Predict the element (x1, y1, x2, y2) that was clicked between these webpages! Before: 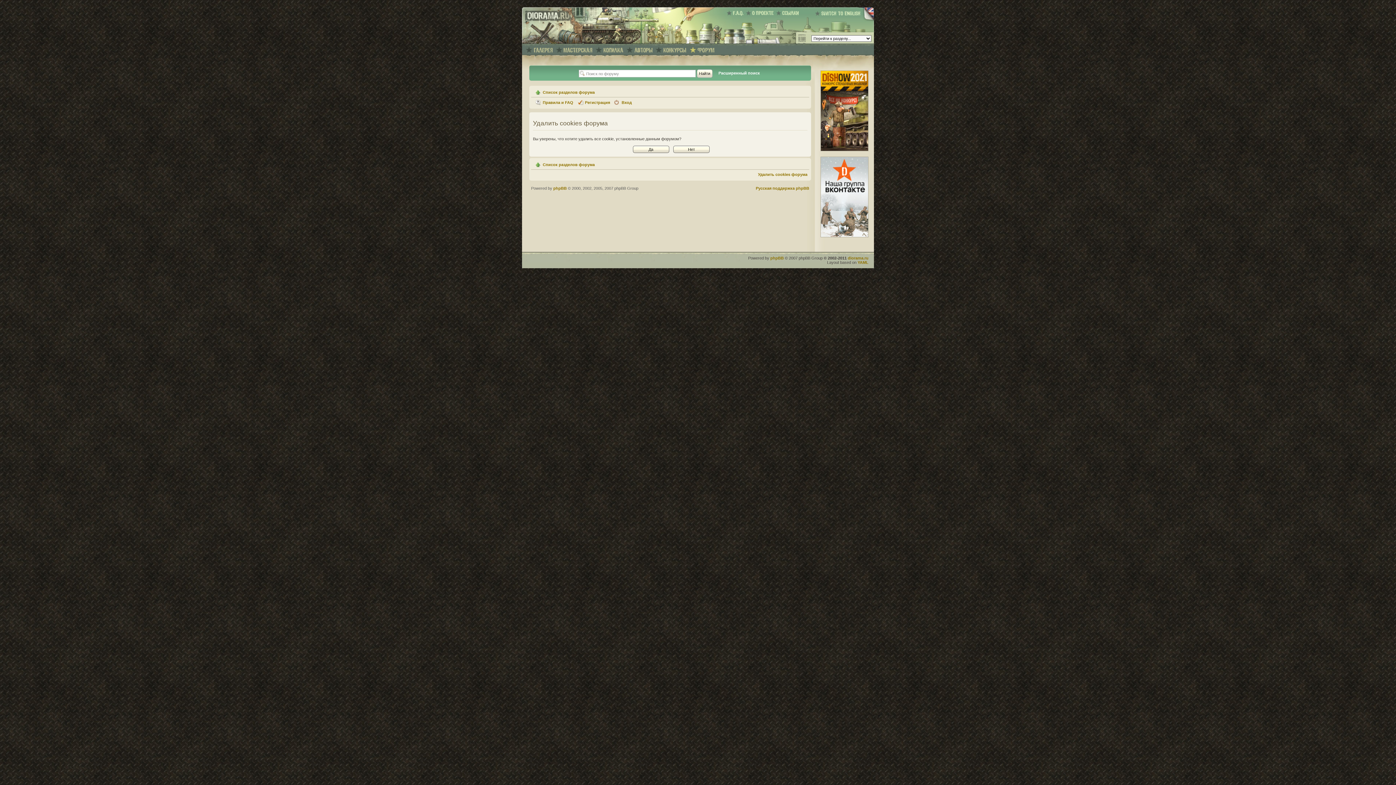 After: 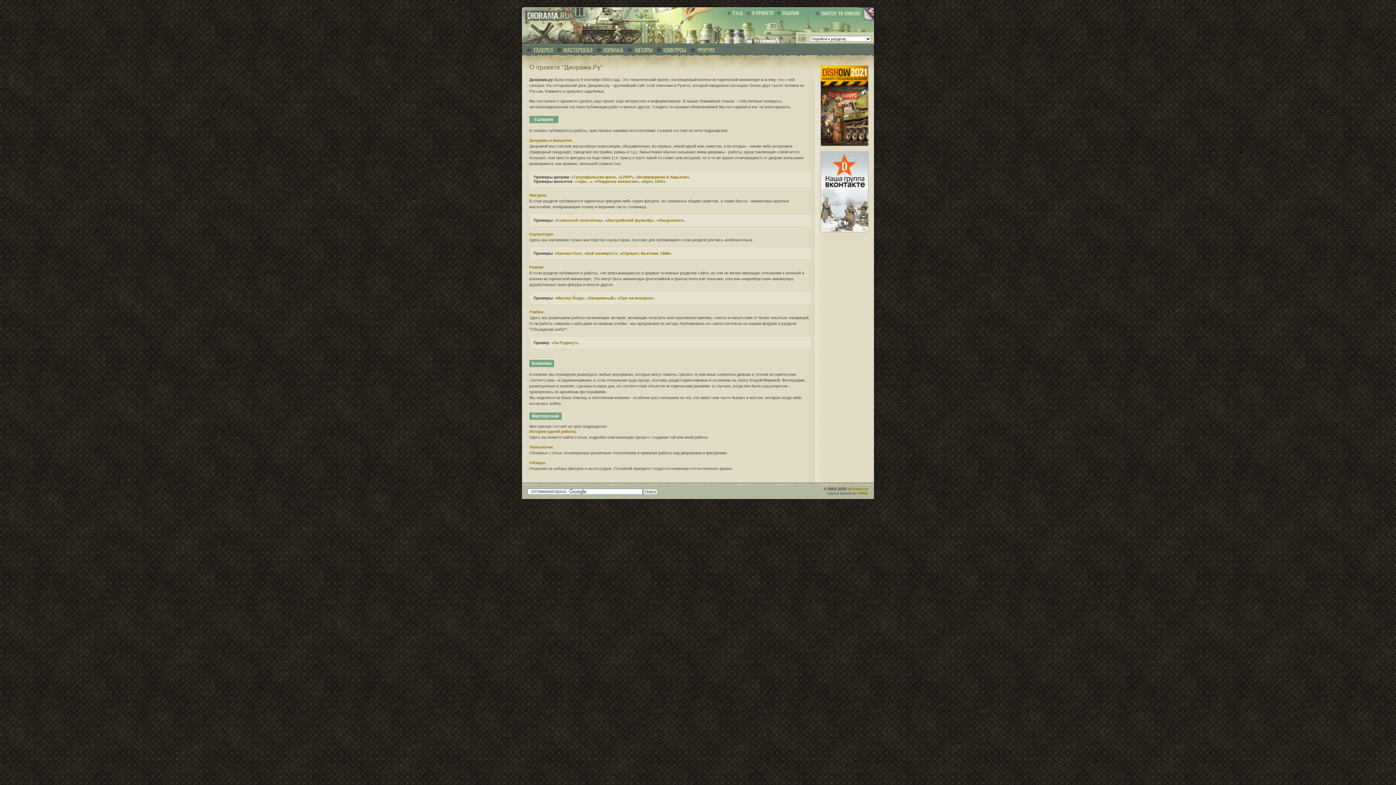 Action: bbox: (746, 10, 776, 16)